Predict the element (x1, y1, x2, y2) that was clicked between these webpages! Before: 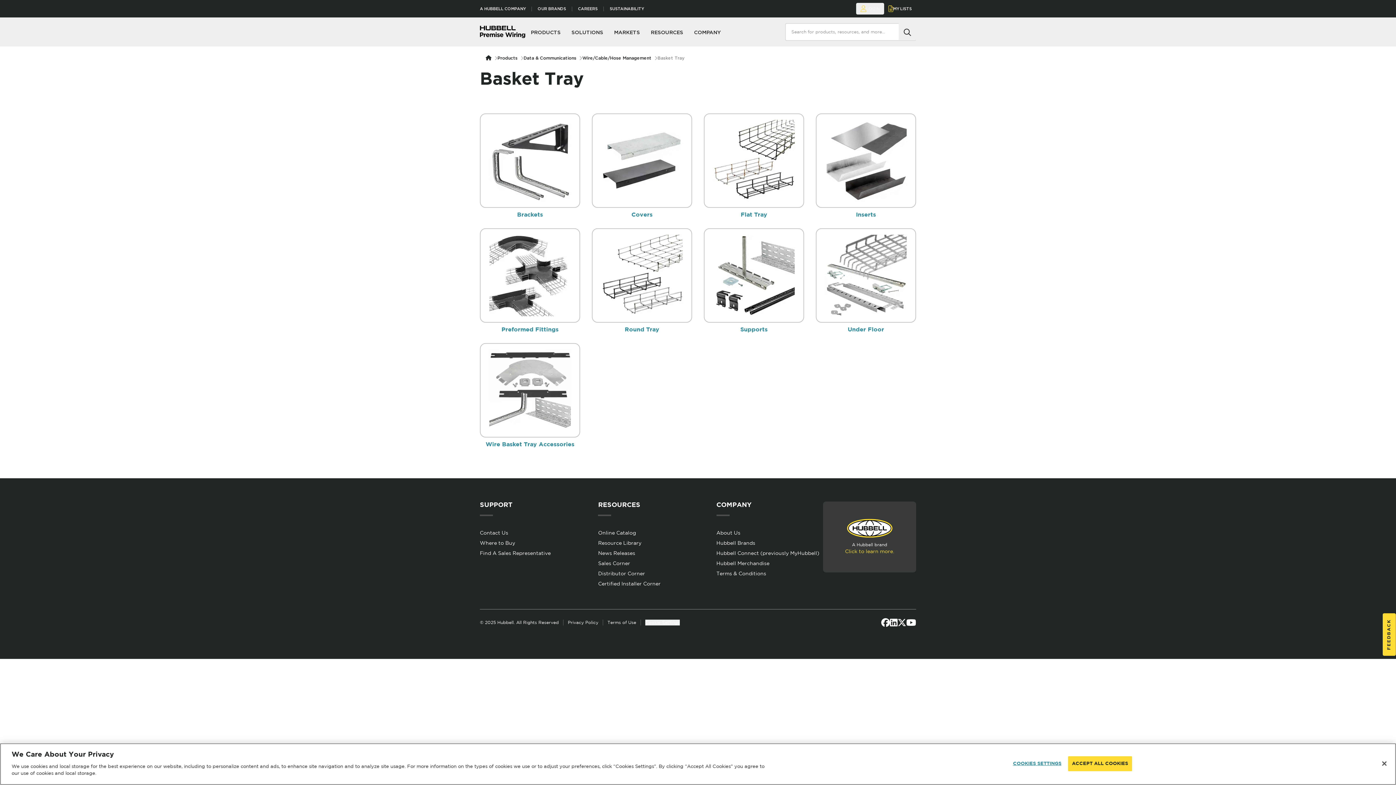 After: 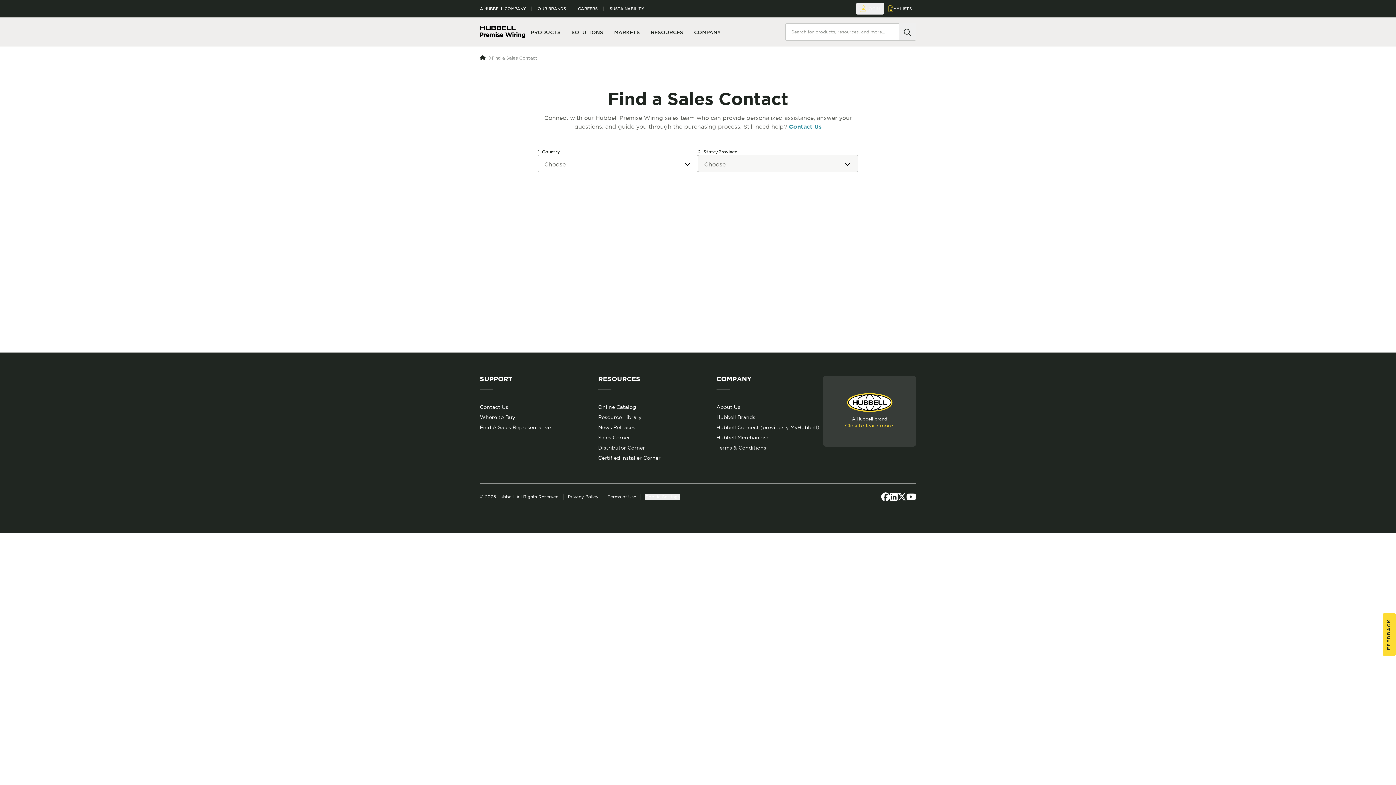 Action: label: Find A Sales Representative bbox: (480, 552, 550, 557)